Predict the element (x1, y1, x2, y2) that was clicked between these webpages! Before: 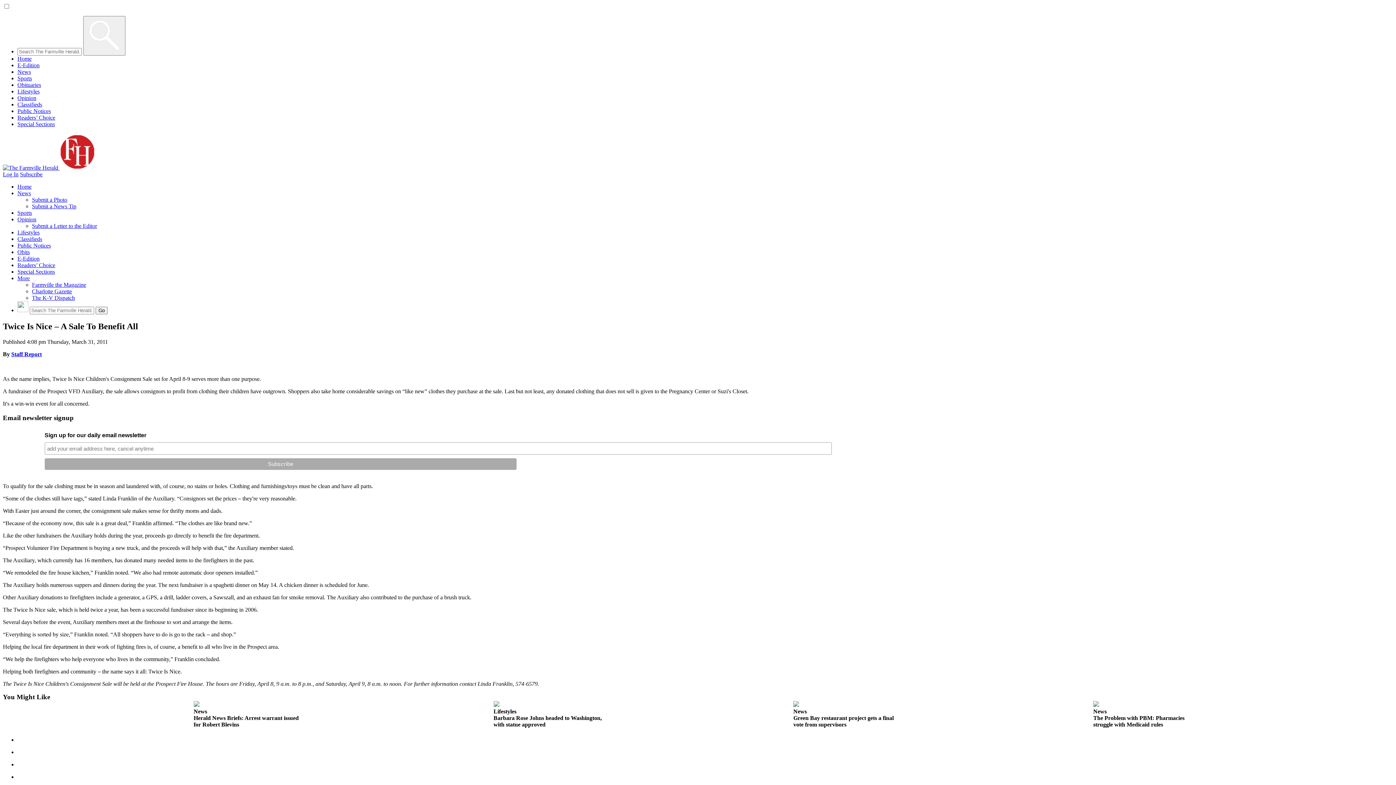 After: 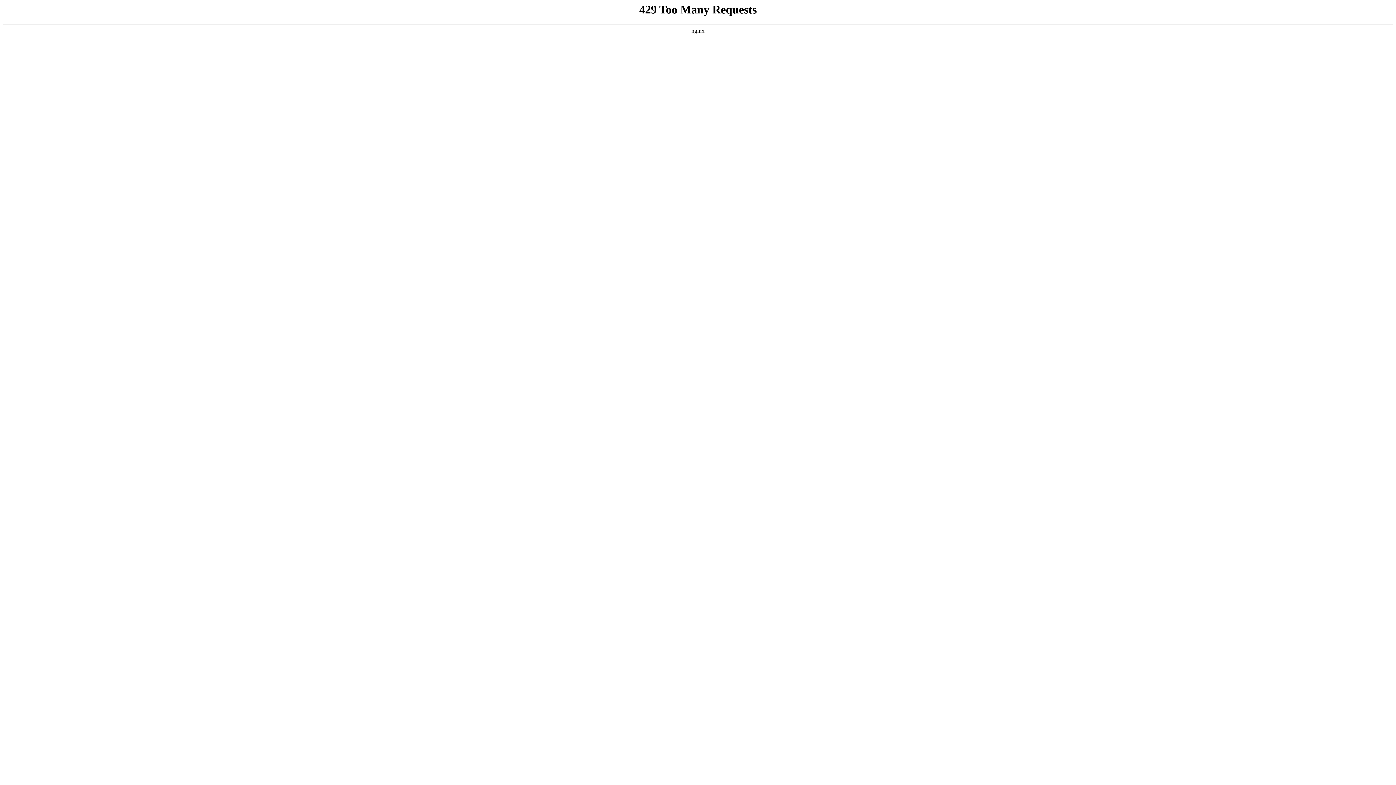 Action: bbox: (83, 16, 125, 55)